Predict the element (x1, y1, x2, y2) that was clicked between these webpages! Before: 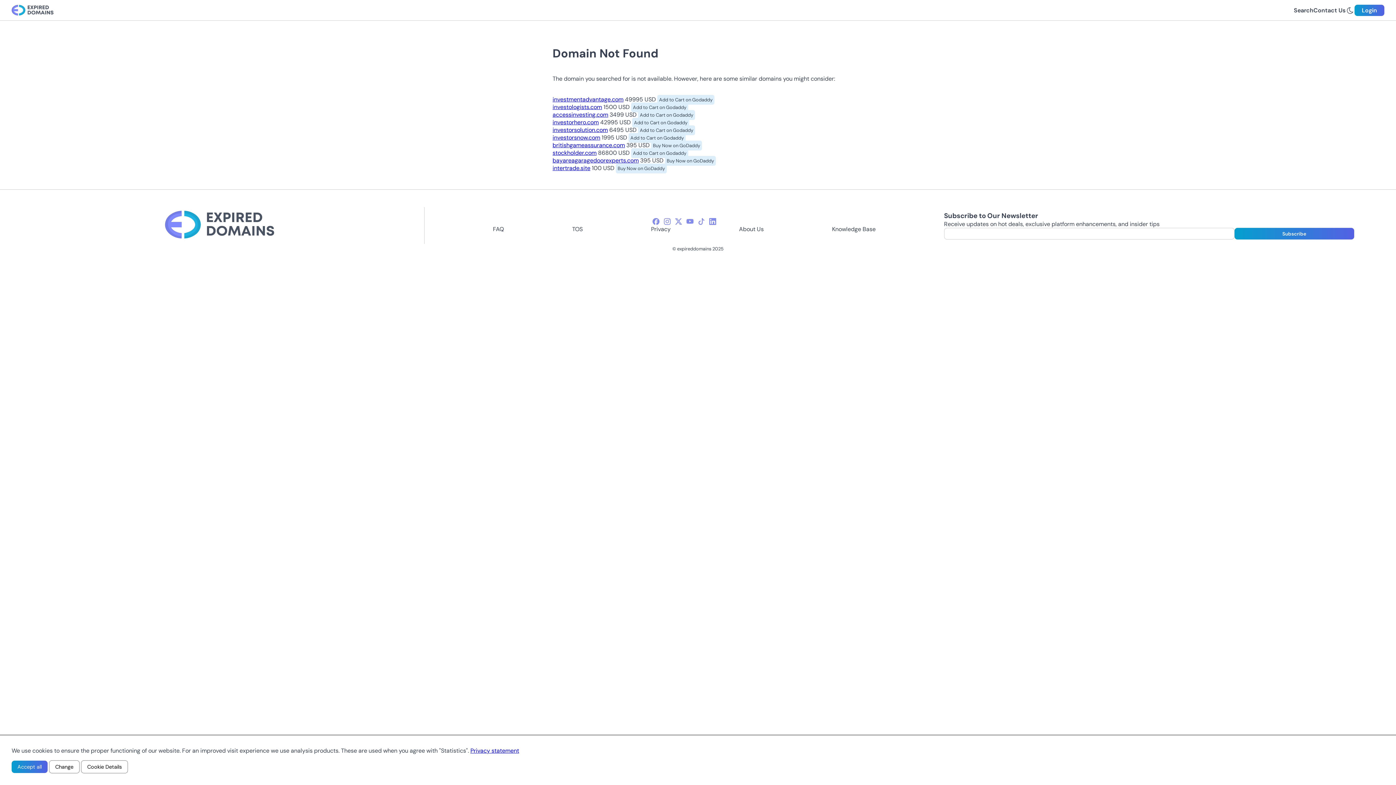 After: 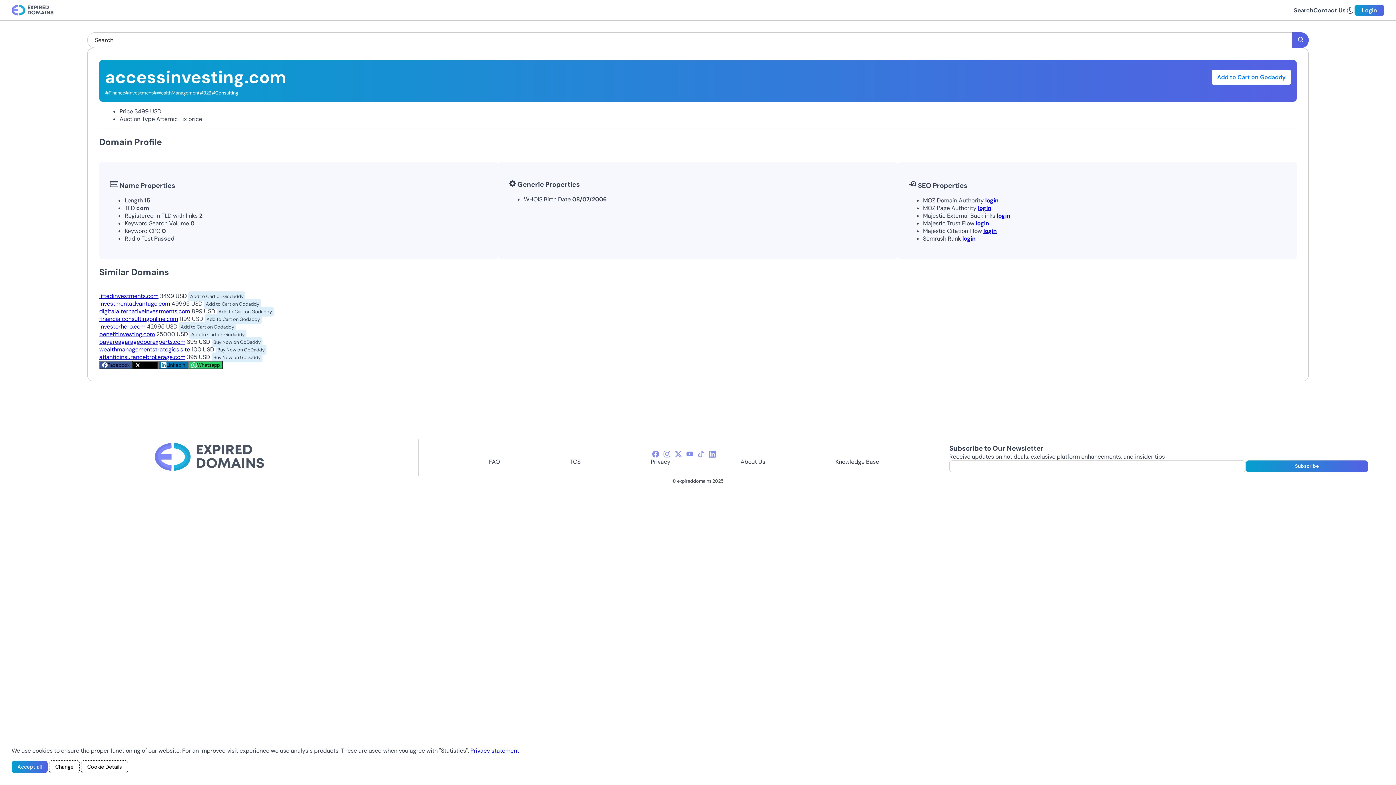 Action: bbox: (552, 110, 608, 118) label: accessinvesting.com